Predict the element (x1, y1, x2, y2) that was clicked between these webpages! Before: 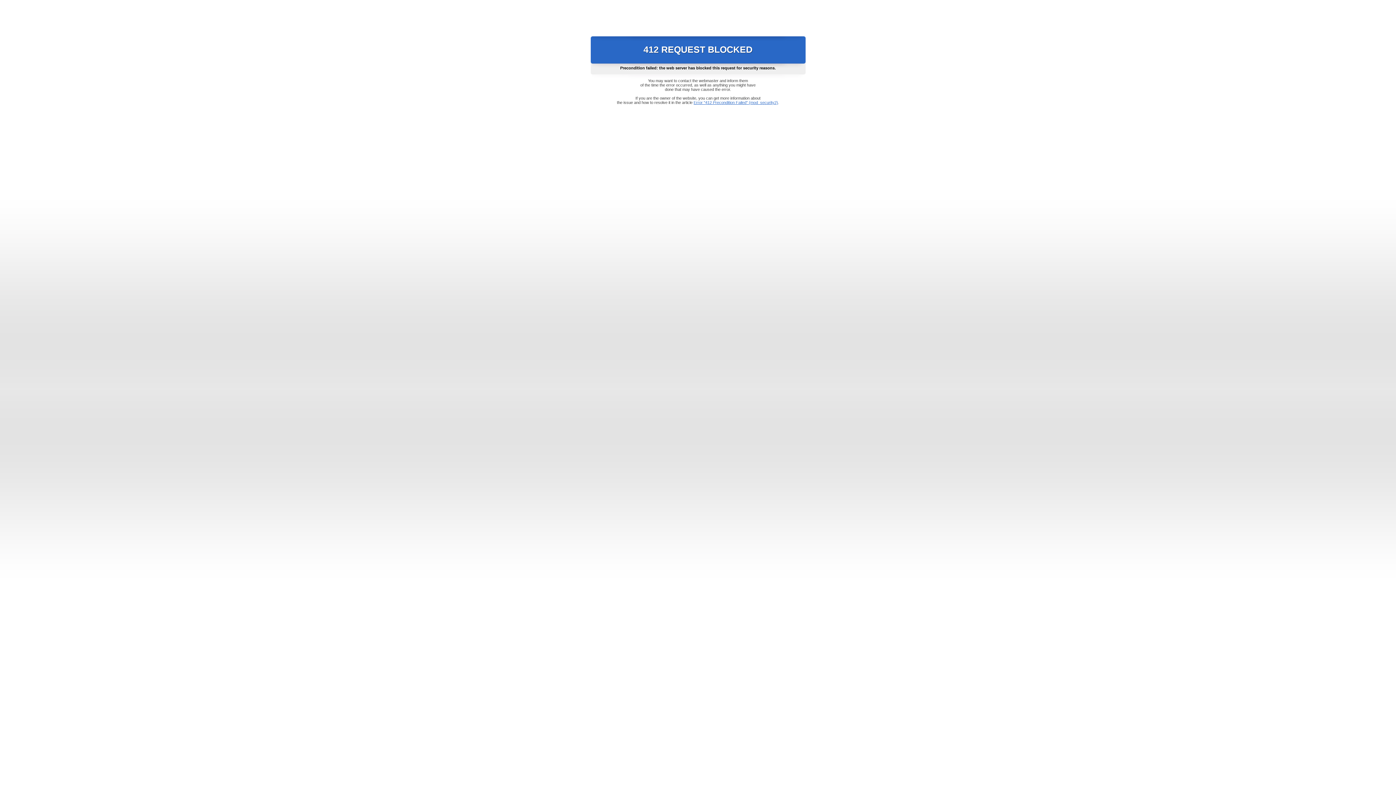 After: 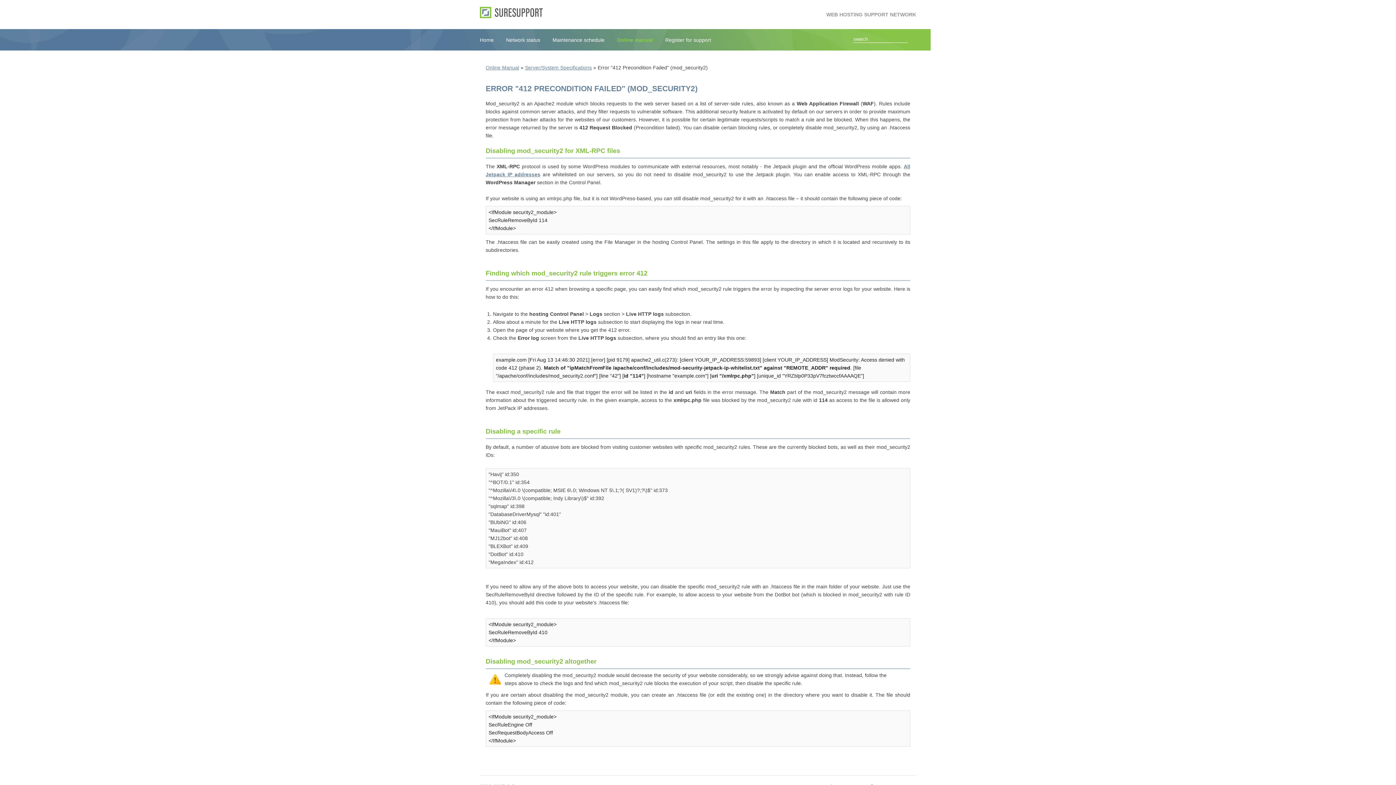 Action: bbox: (693, 100, 778, 104) label: Error "412 Precondition Failed" (mod_security2)